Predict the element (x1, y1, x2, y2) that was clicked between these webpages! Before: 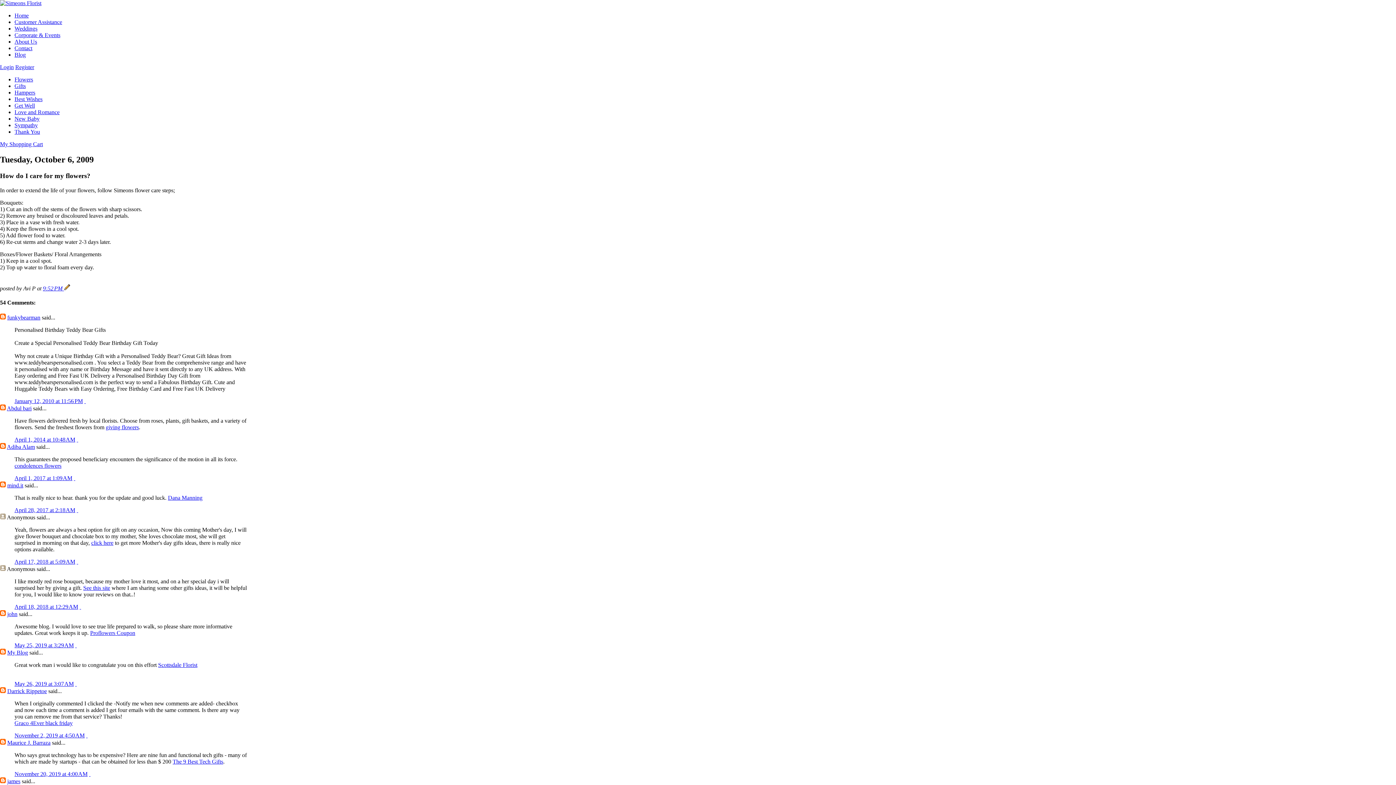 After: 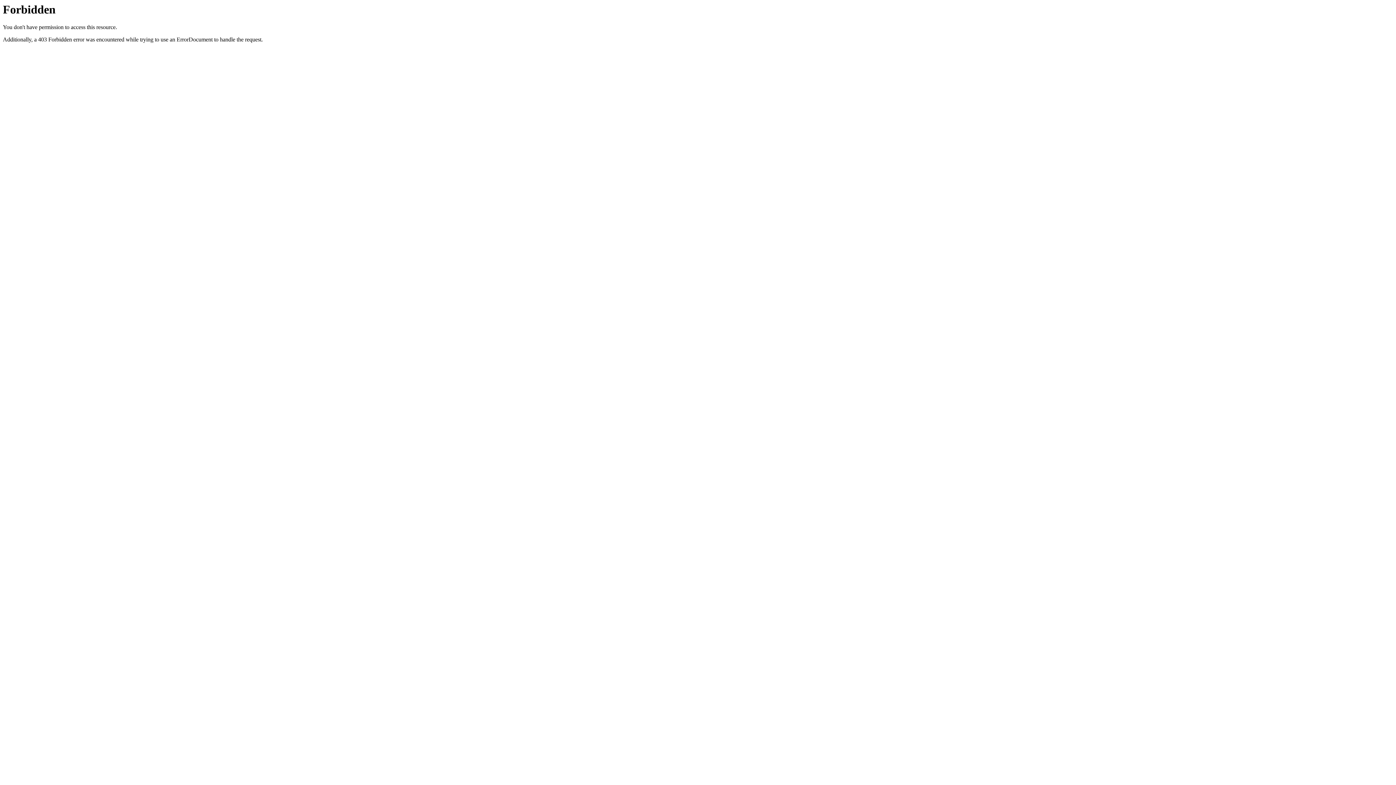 Action: bbox: (14, 32, 60, 38) label: Corporate & Events